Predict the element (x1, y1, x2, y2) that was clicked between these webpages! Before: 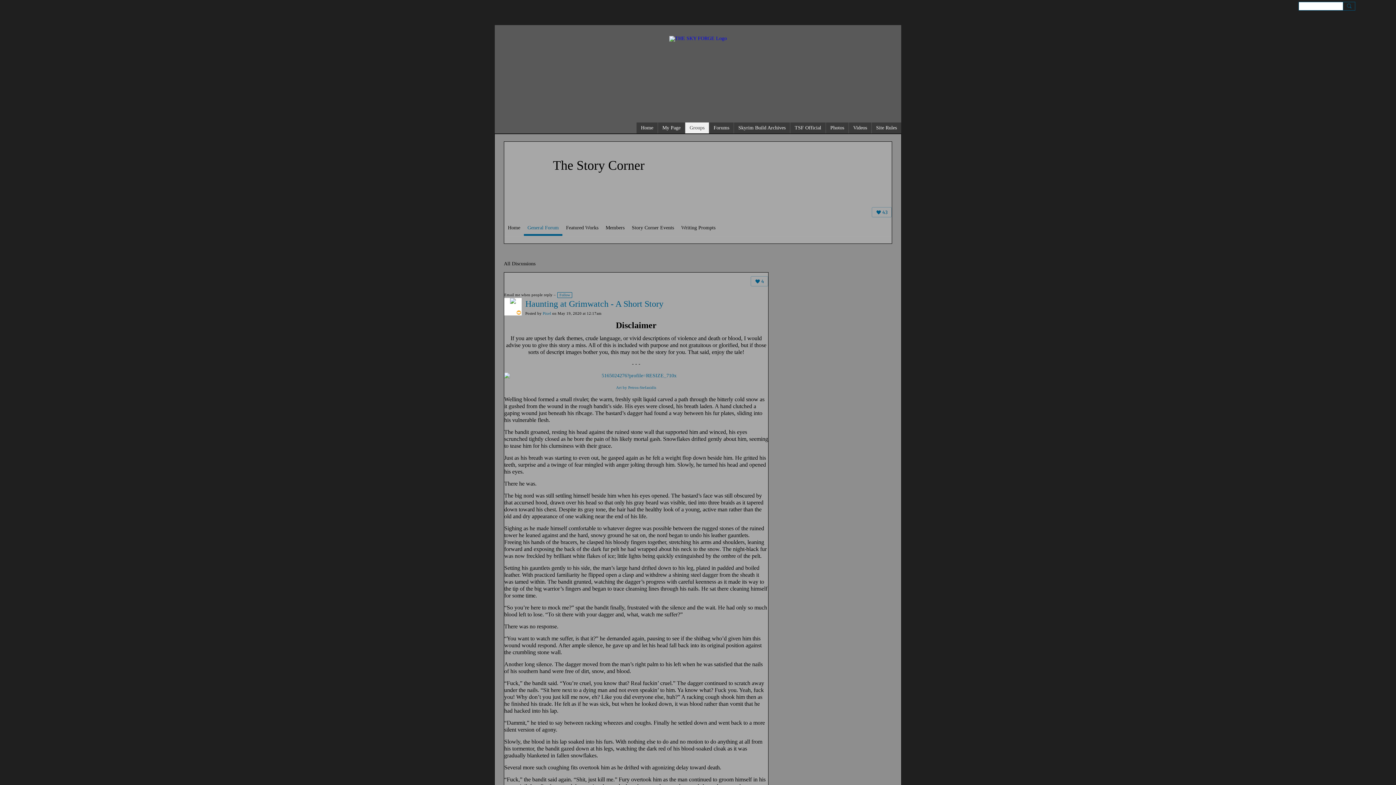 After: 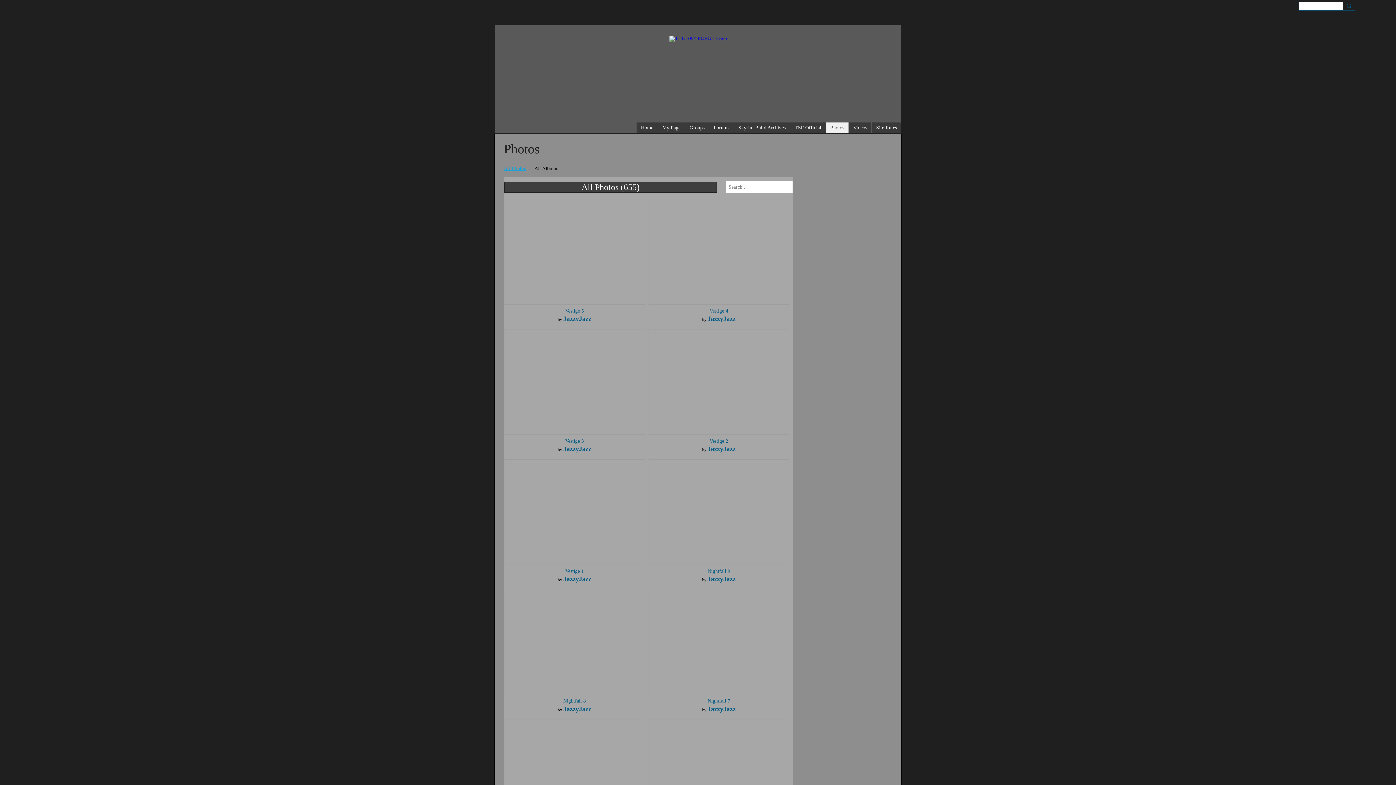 Action: label: Photos bbox: (826, 122, 848, 133)